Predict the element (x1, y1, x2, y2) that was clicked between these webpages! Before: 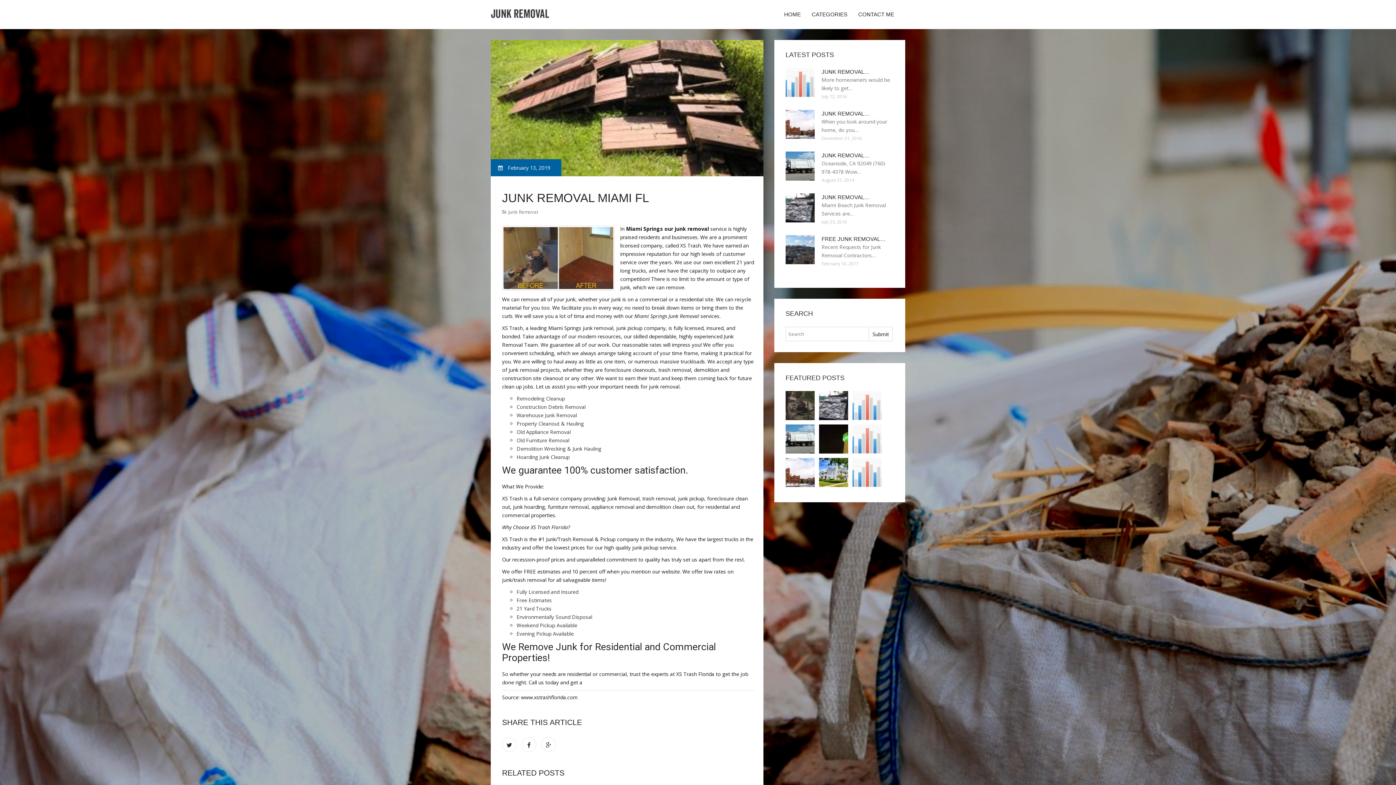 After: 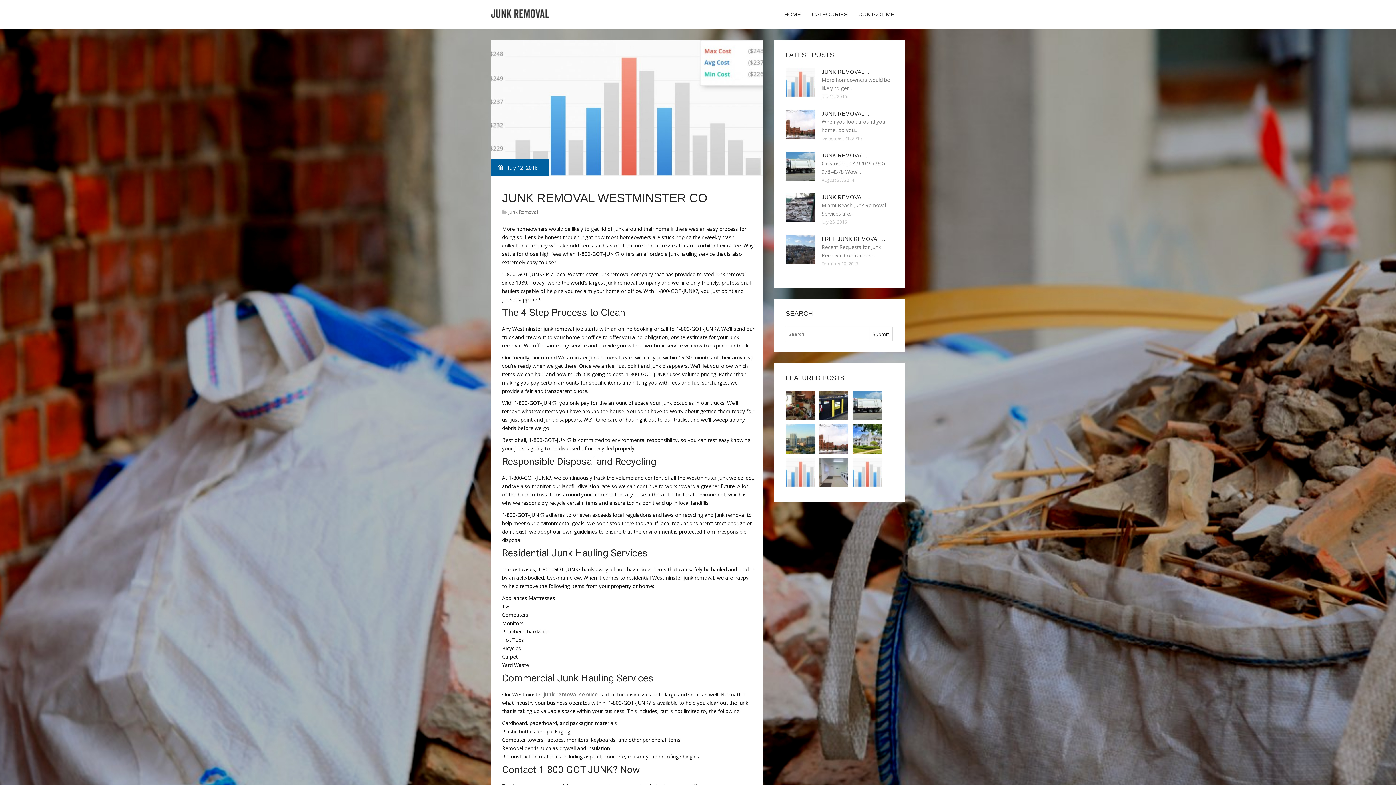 Action: bbox: (821, 68, 869, 74) label: JUNK REMOVAL…